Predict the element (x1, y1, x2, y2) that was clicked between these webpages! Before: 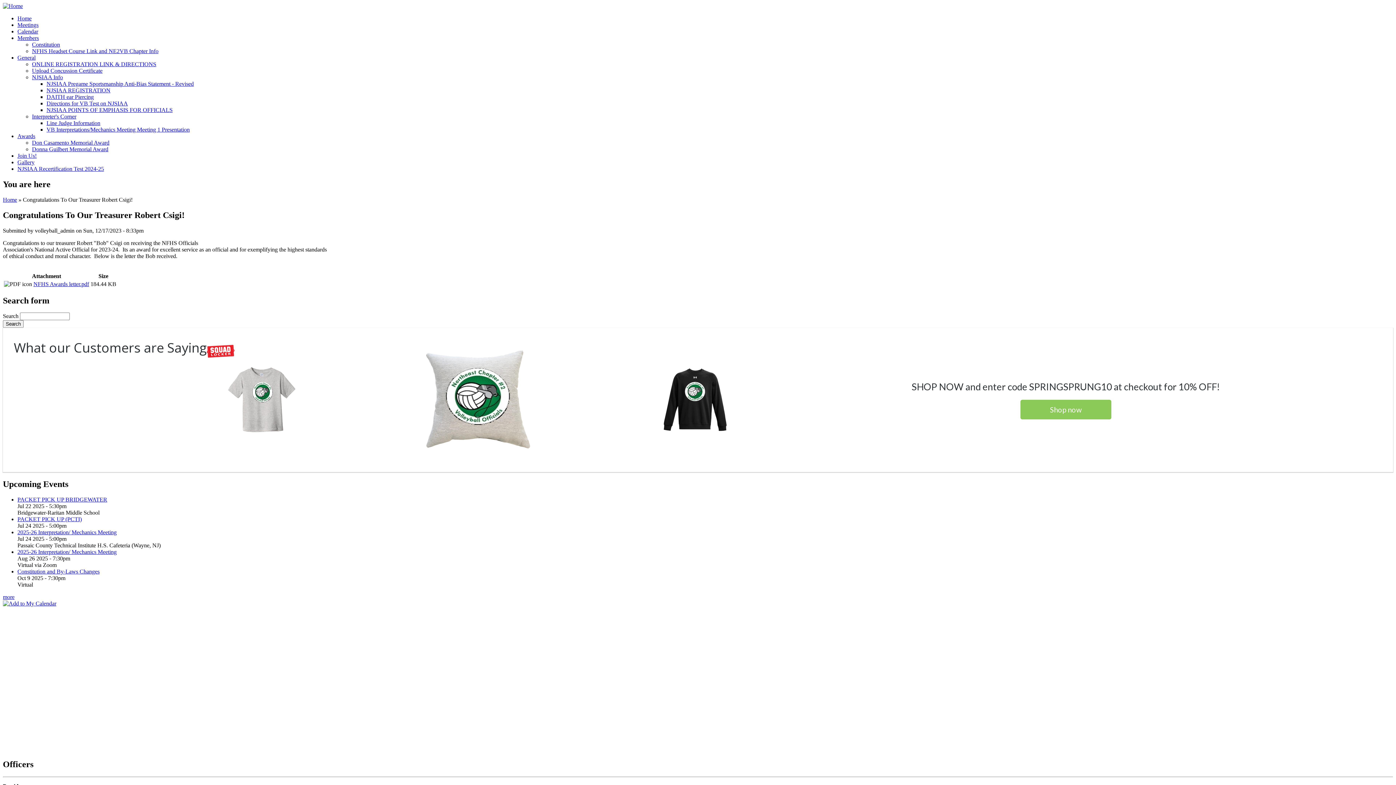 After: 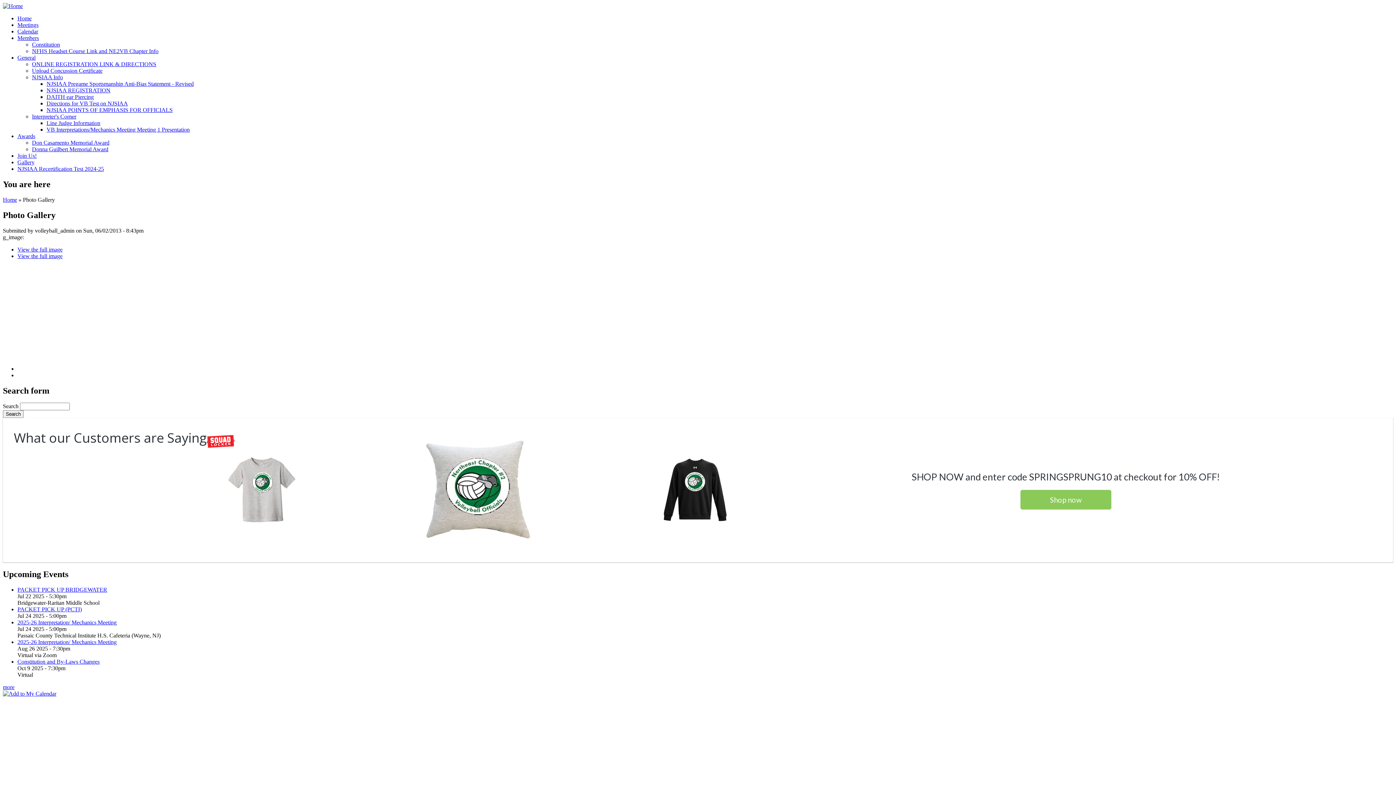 Action: bbox: (17, 159, 34, 165) label: Gallery